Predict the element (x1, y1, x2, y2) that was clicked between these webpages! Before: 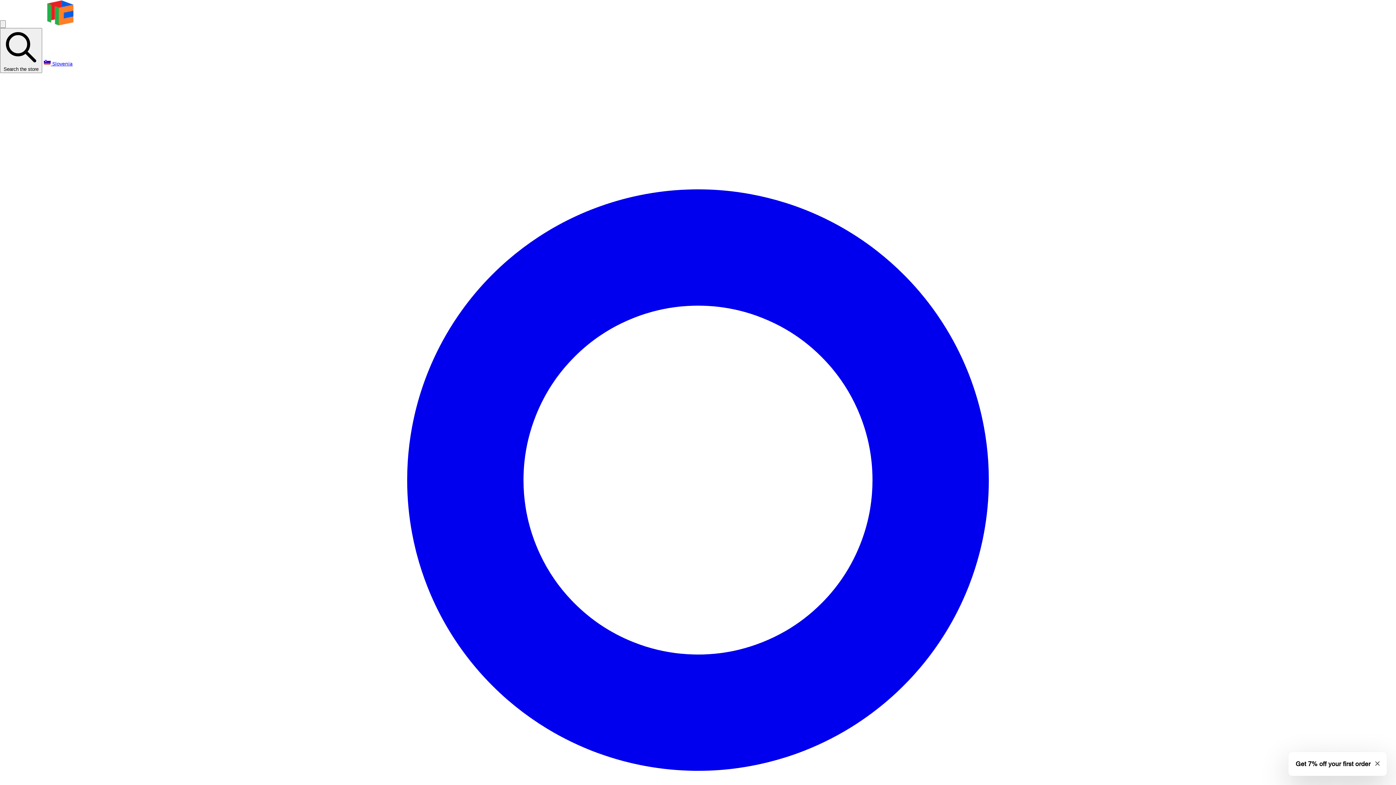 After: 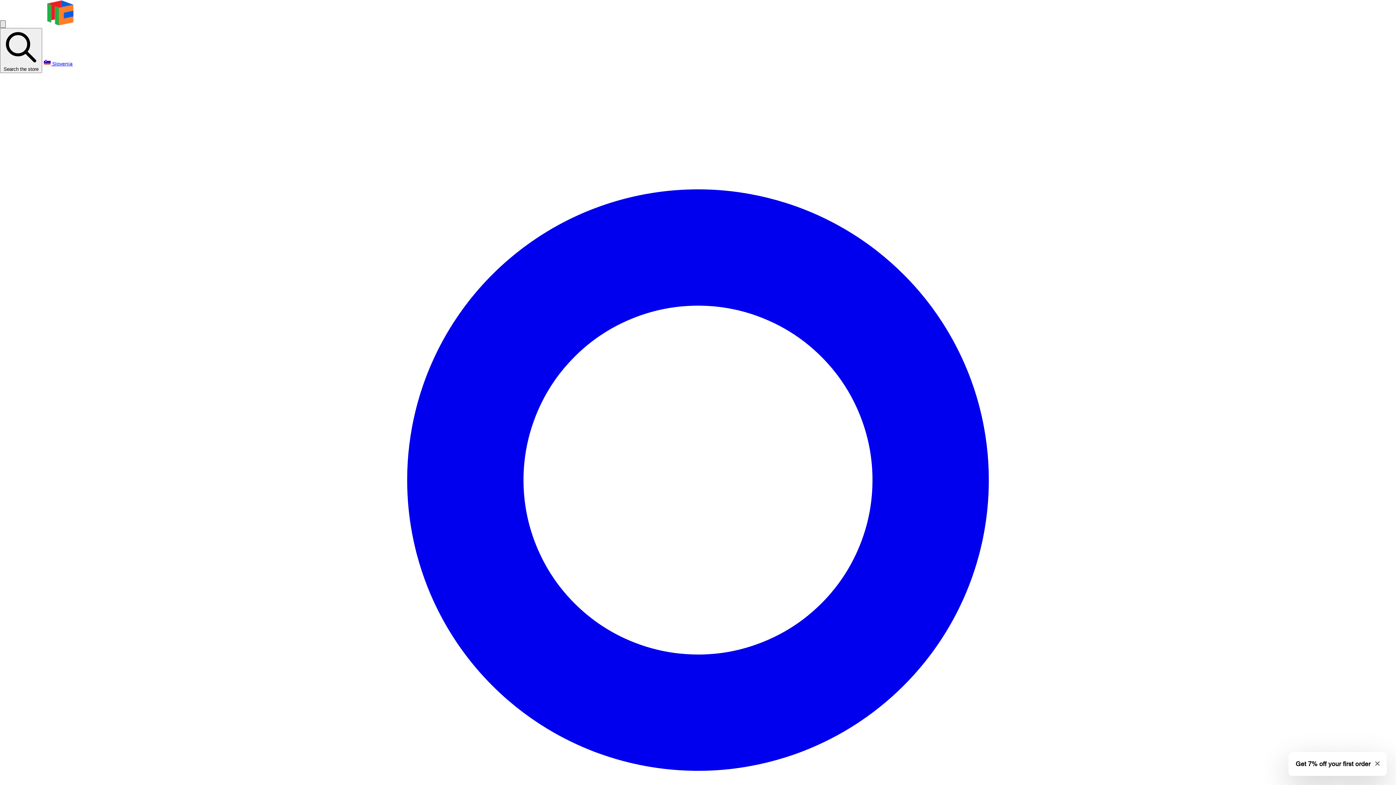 Action: bbox: (0, 20, 5, 28)